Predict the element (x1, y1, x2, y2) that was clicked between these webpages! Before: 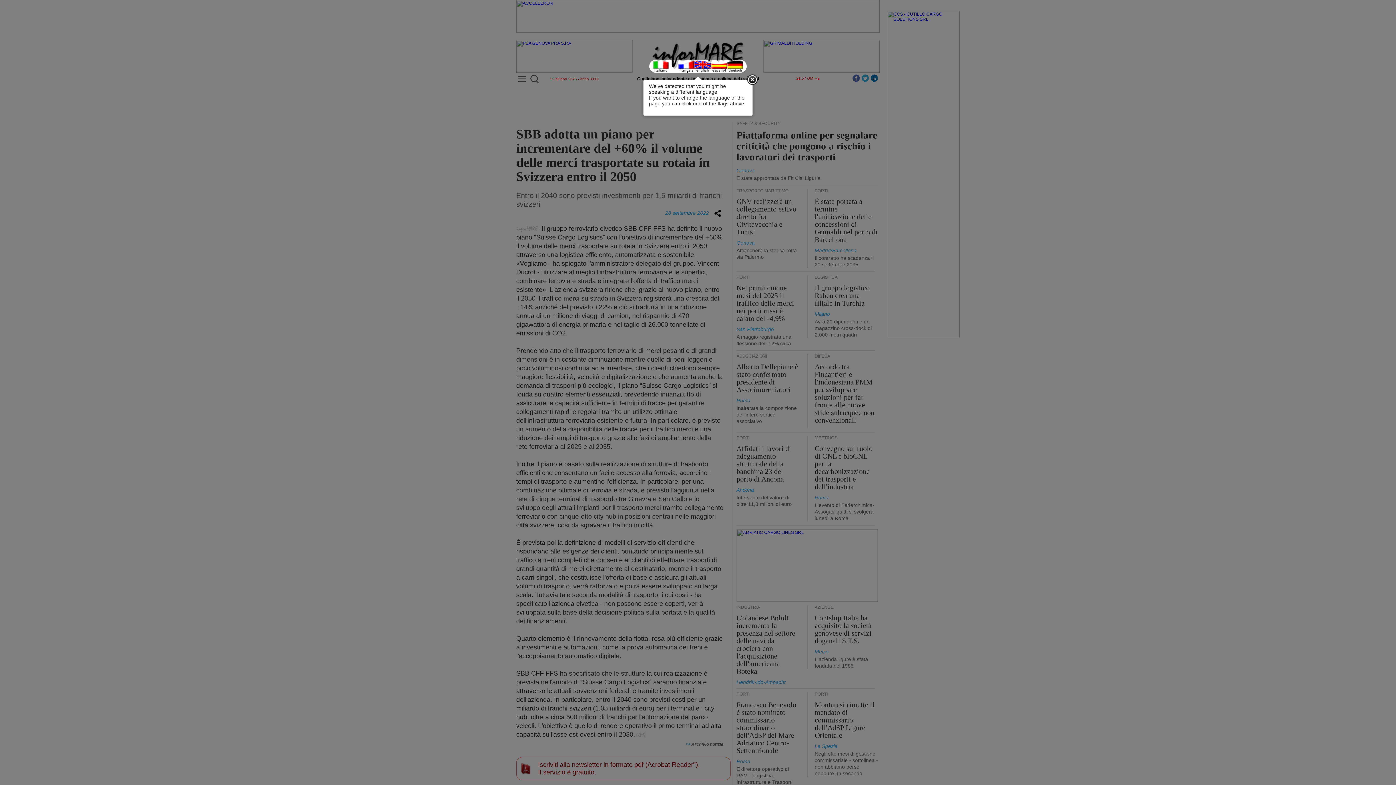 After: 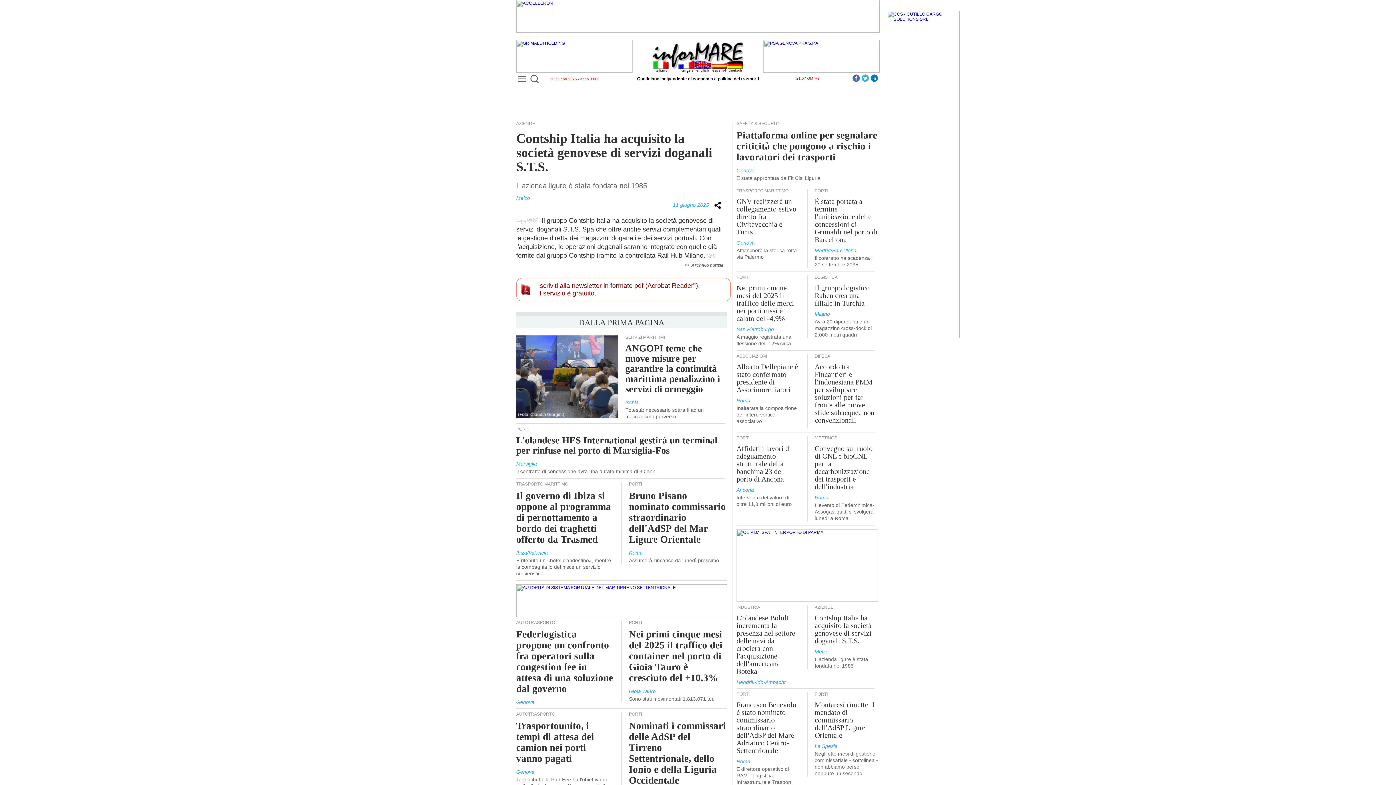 Action: bbox: (814, 614, 871, 645) label: Contship Italia ha acquisito la società genovese di servizi doganali S.T.S.